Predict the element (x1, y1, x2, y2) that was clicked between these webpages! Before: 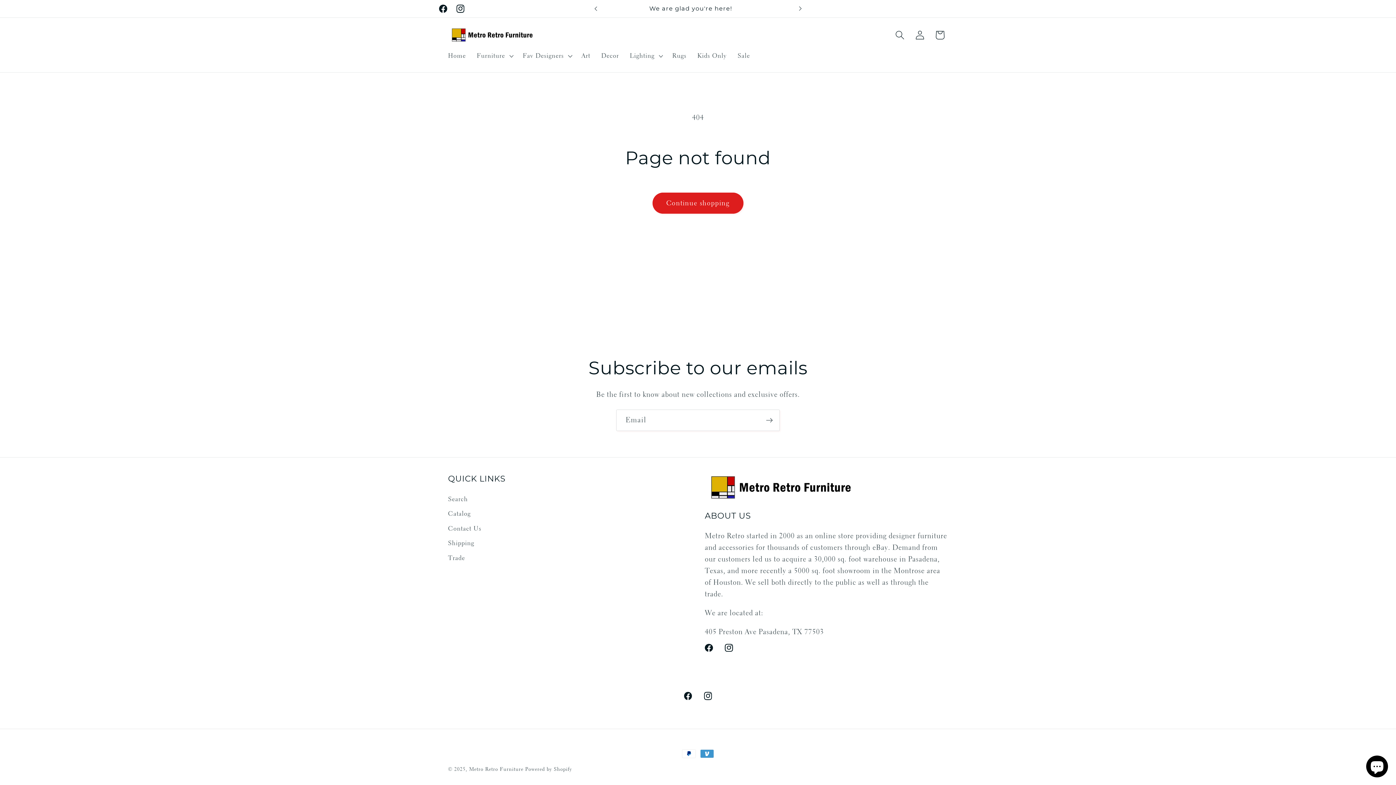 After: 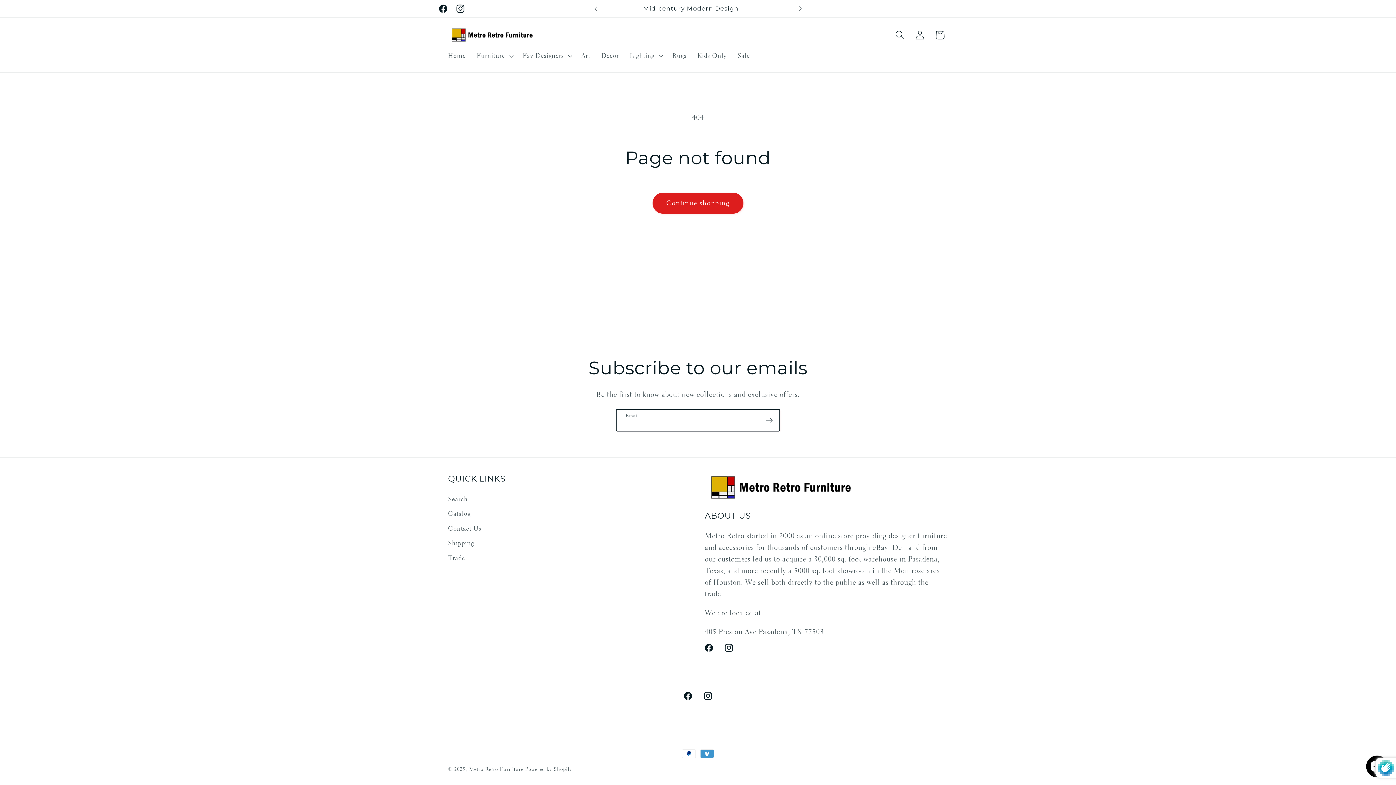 Action: bbox: (759, 409, 779, 431) label: Subscribe